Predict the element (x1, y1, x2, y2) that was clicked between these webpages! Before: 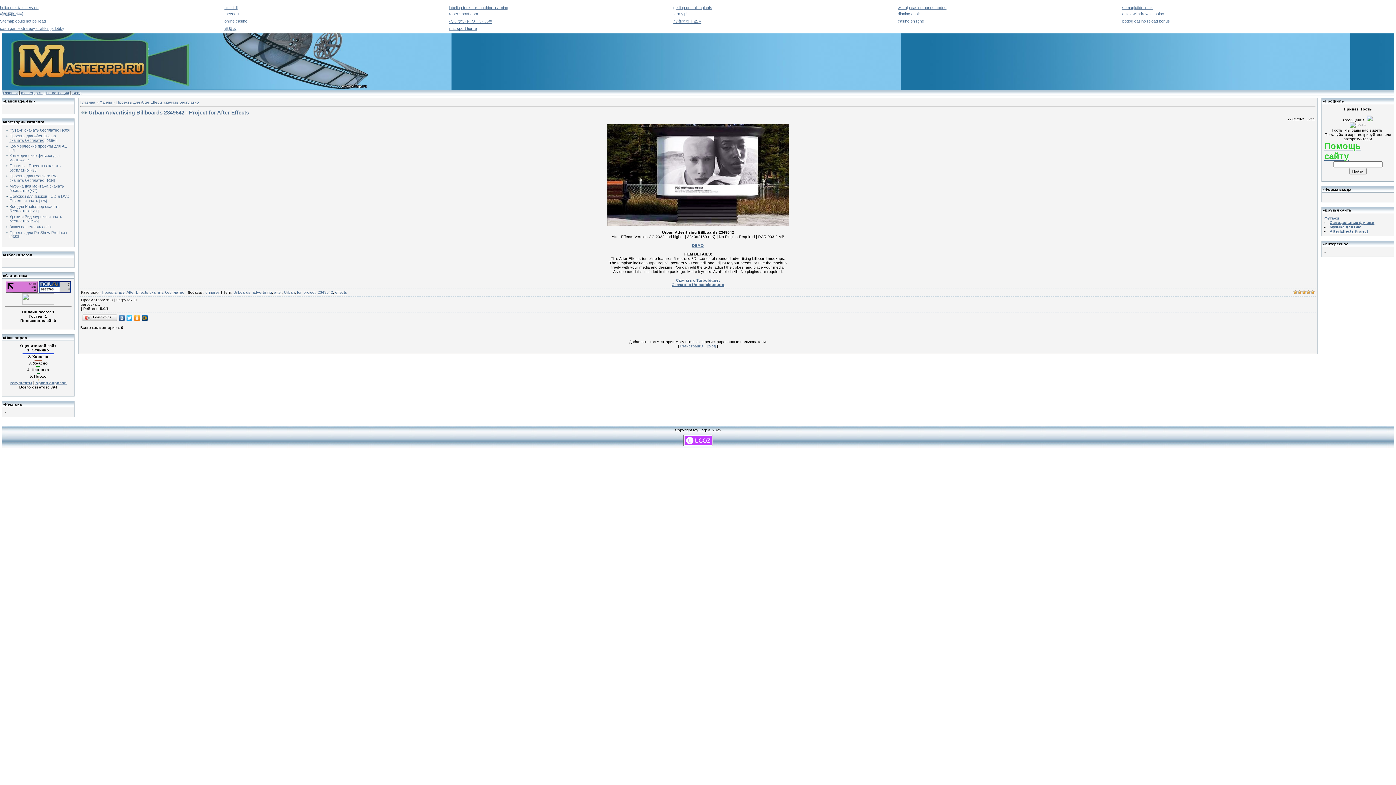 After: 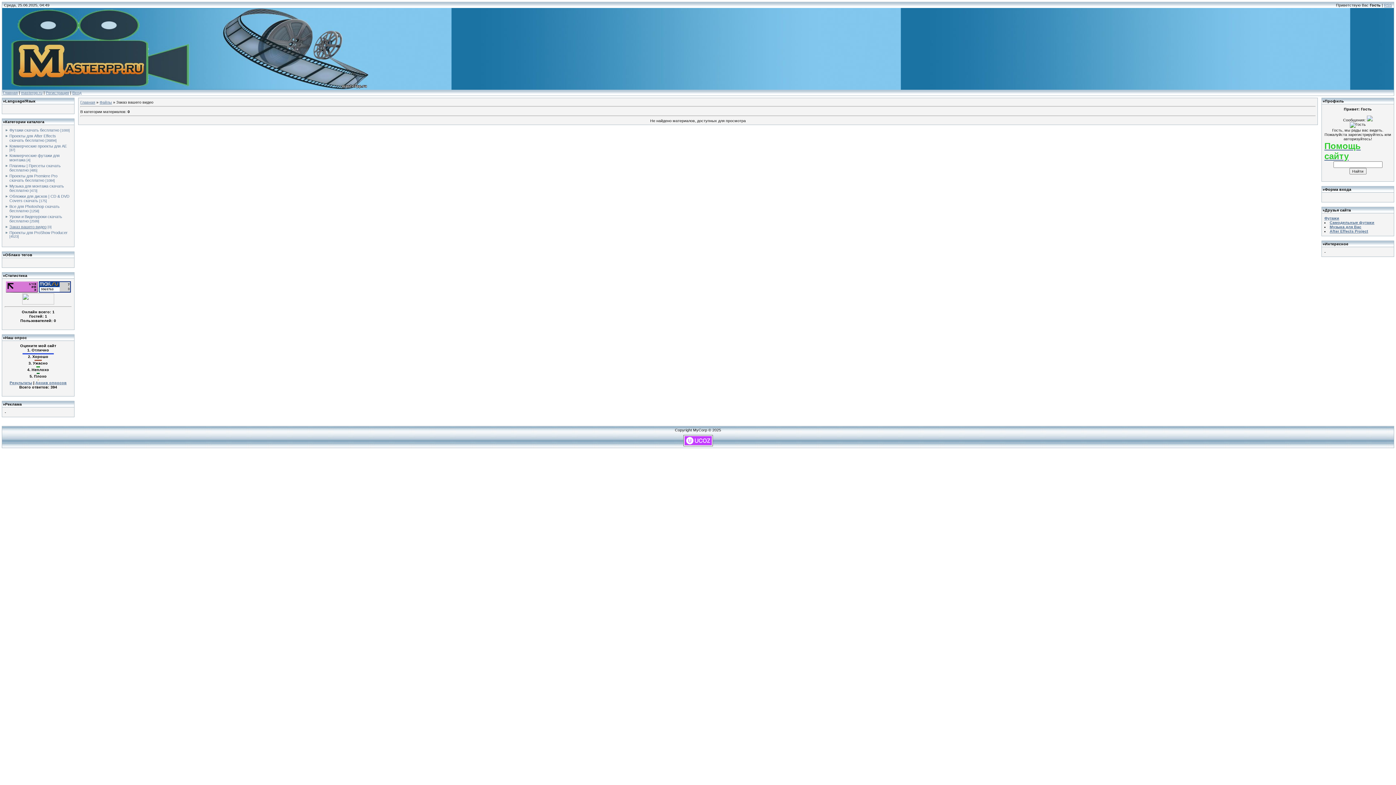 Action: label: Заказ вашего видео bbox: (9, 224, 46, 229)